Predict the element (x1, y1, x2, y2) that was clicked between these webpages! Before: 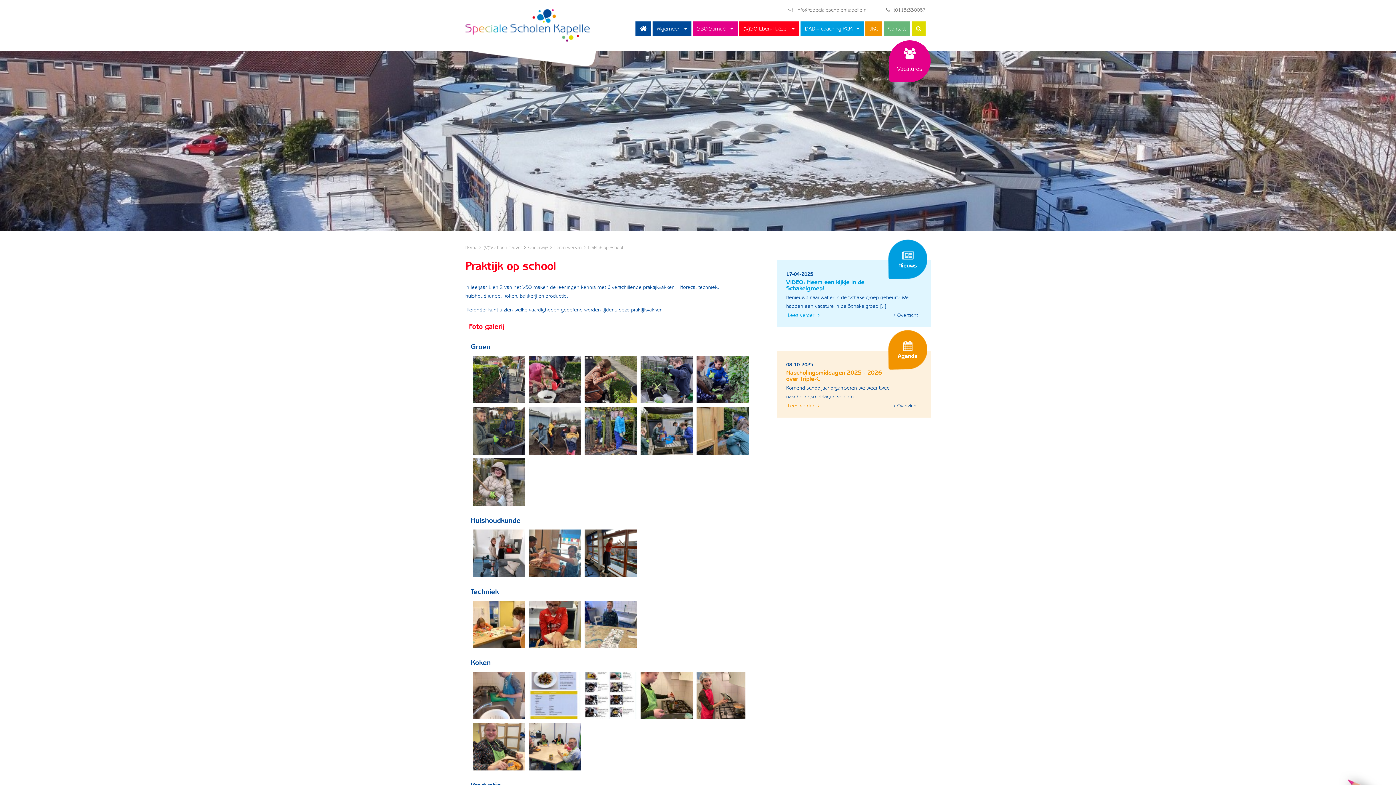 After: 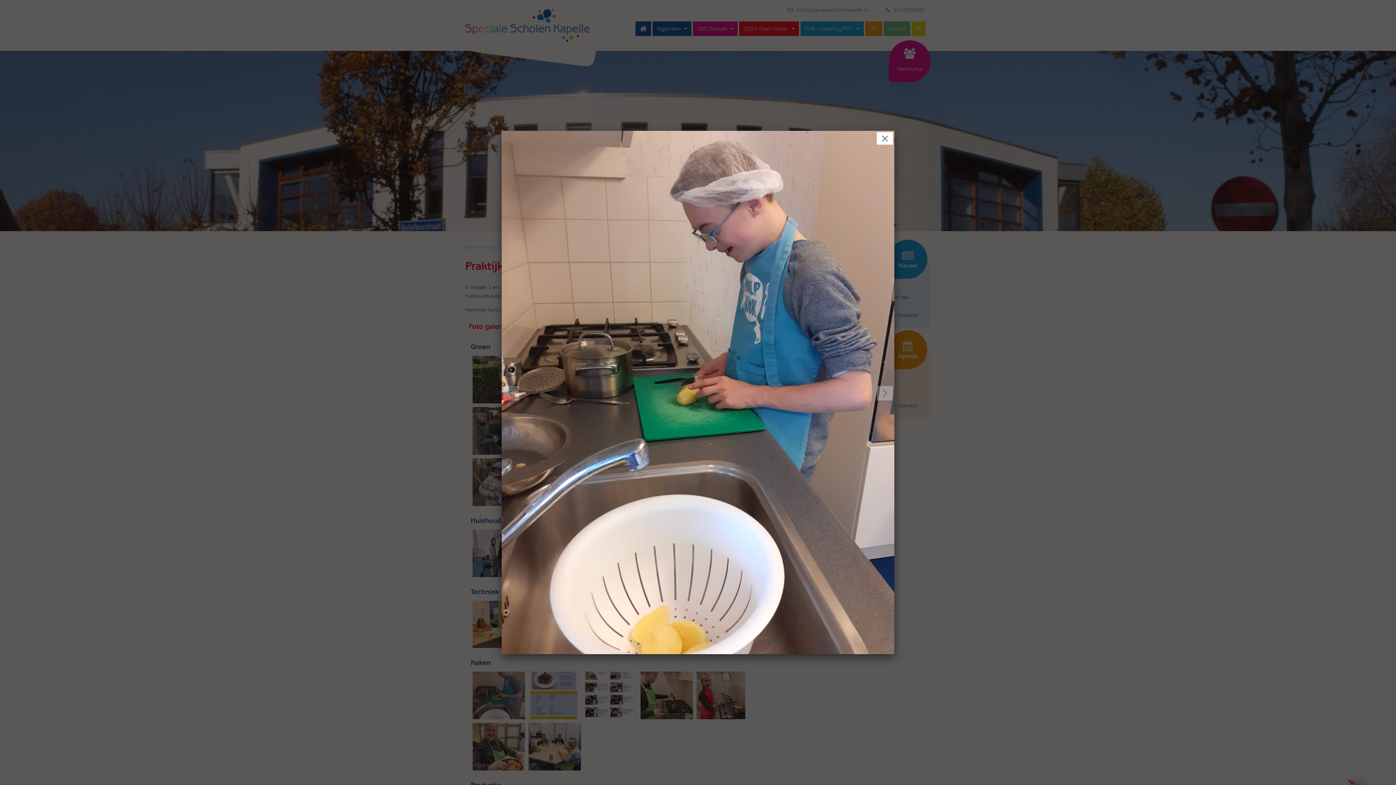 Action: bbox: (470, 670, 526, 721)